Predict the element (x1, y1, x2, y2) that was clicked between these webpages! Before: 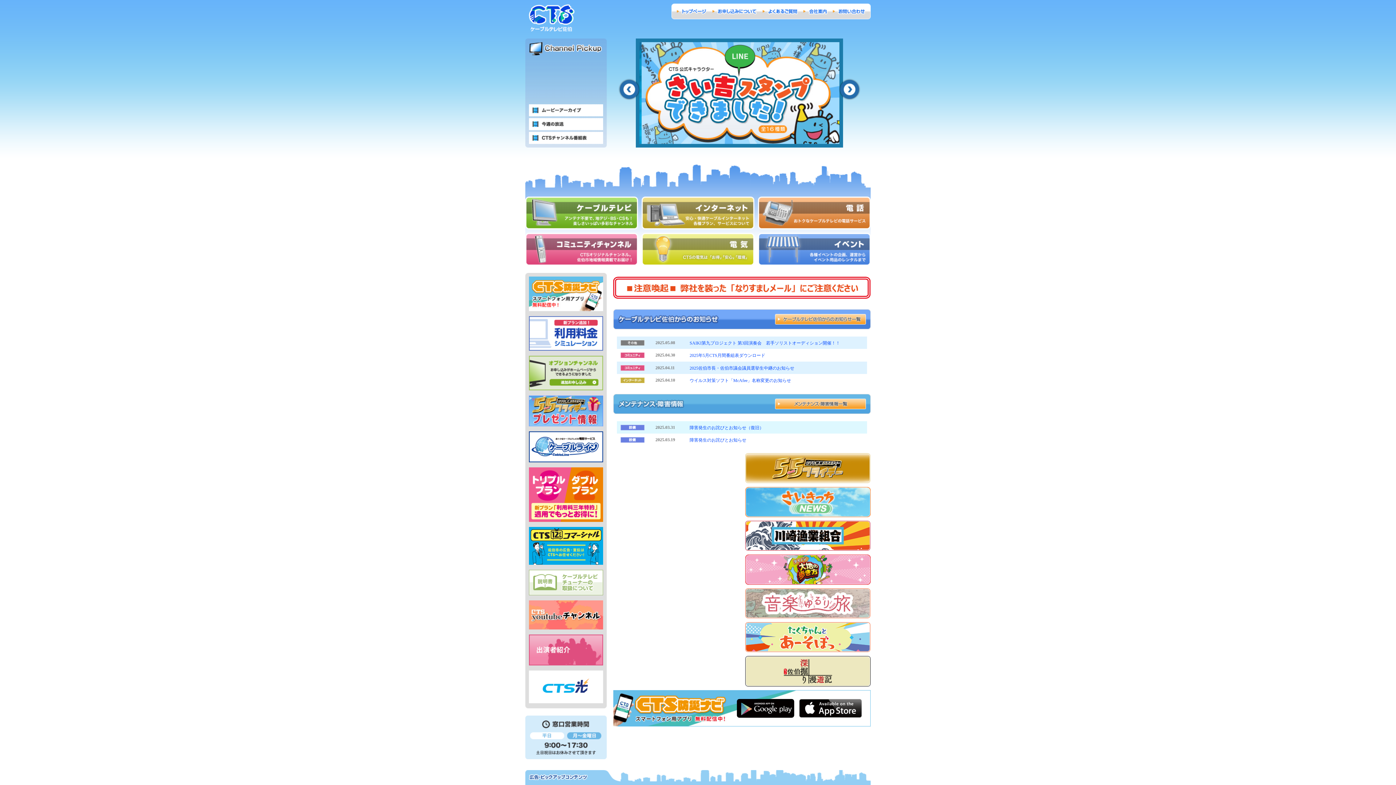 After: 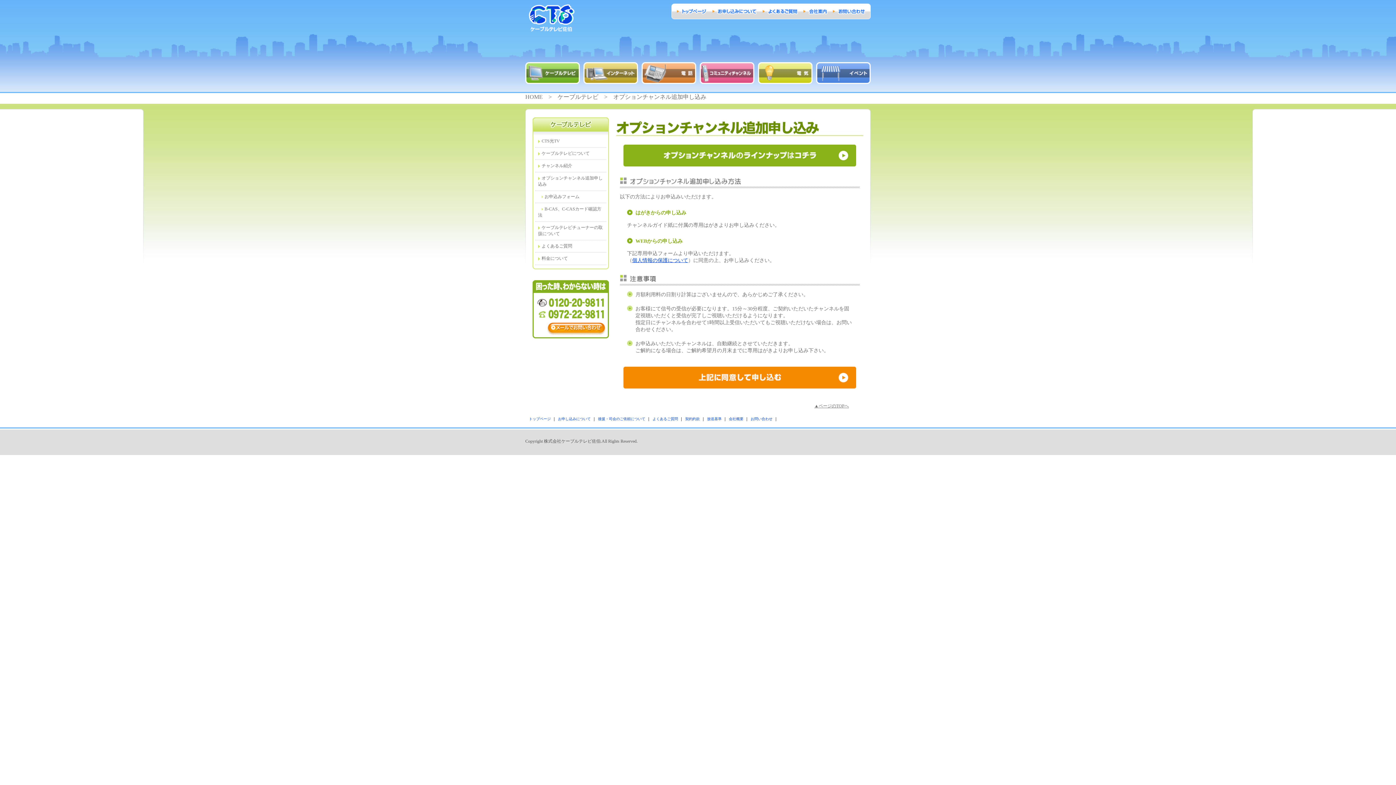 Action: bbox: (529, 386, 603, 391)